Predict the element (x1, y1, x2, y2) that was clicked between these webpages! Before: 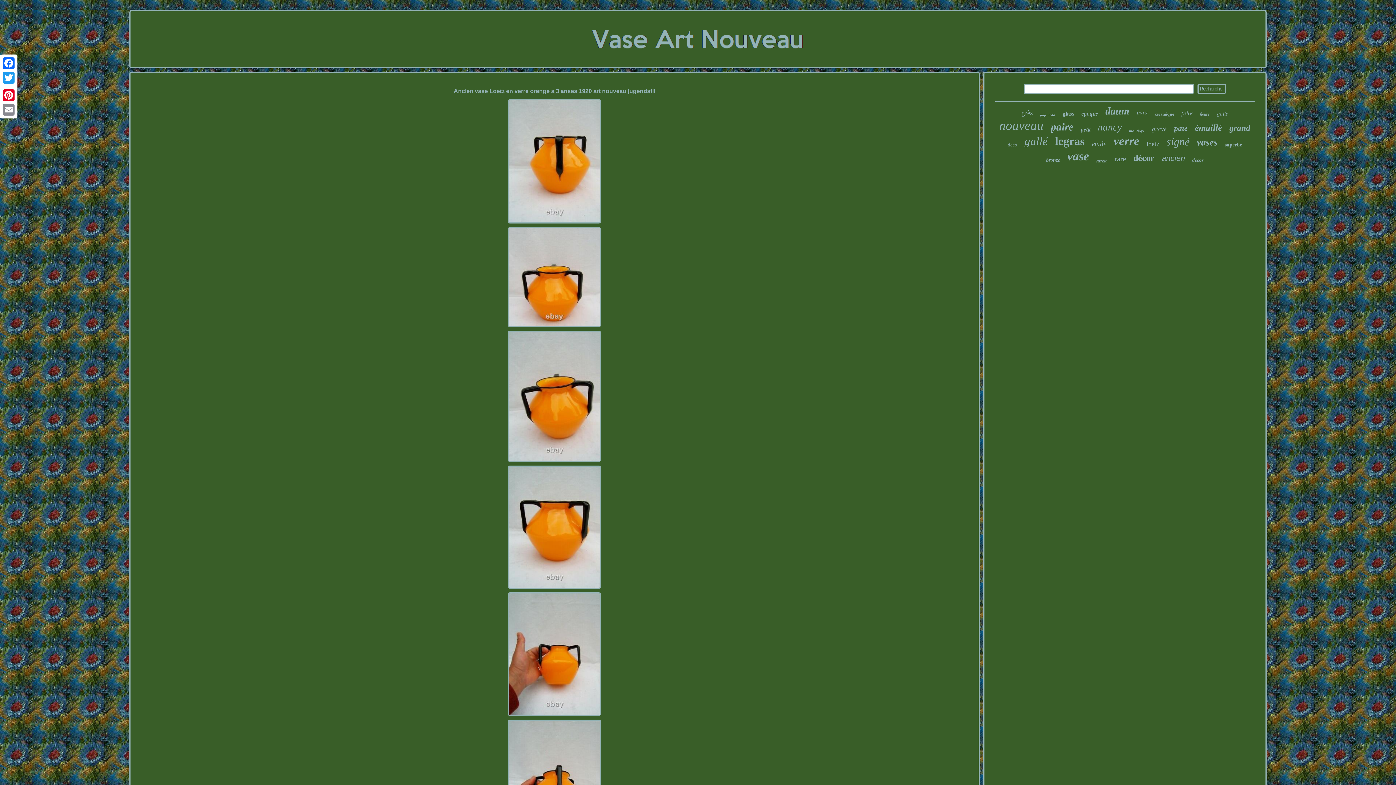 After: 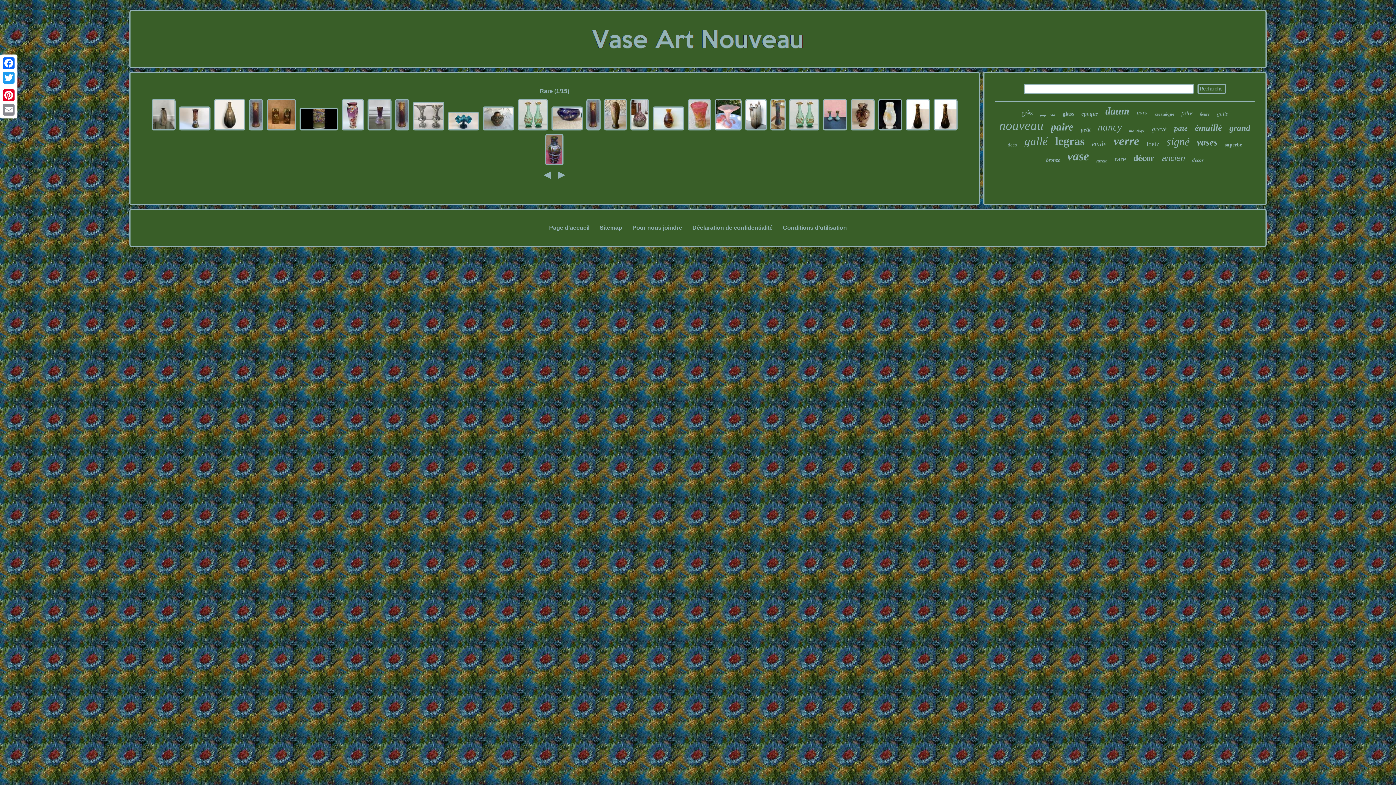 Action: bbox: (1114, 154, 1126, 163) label: rare